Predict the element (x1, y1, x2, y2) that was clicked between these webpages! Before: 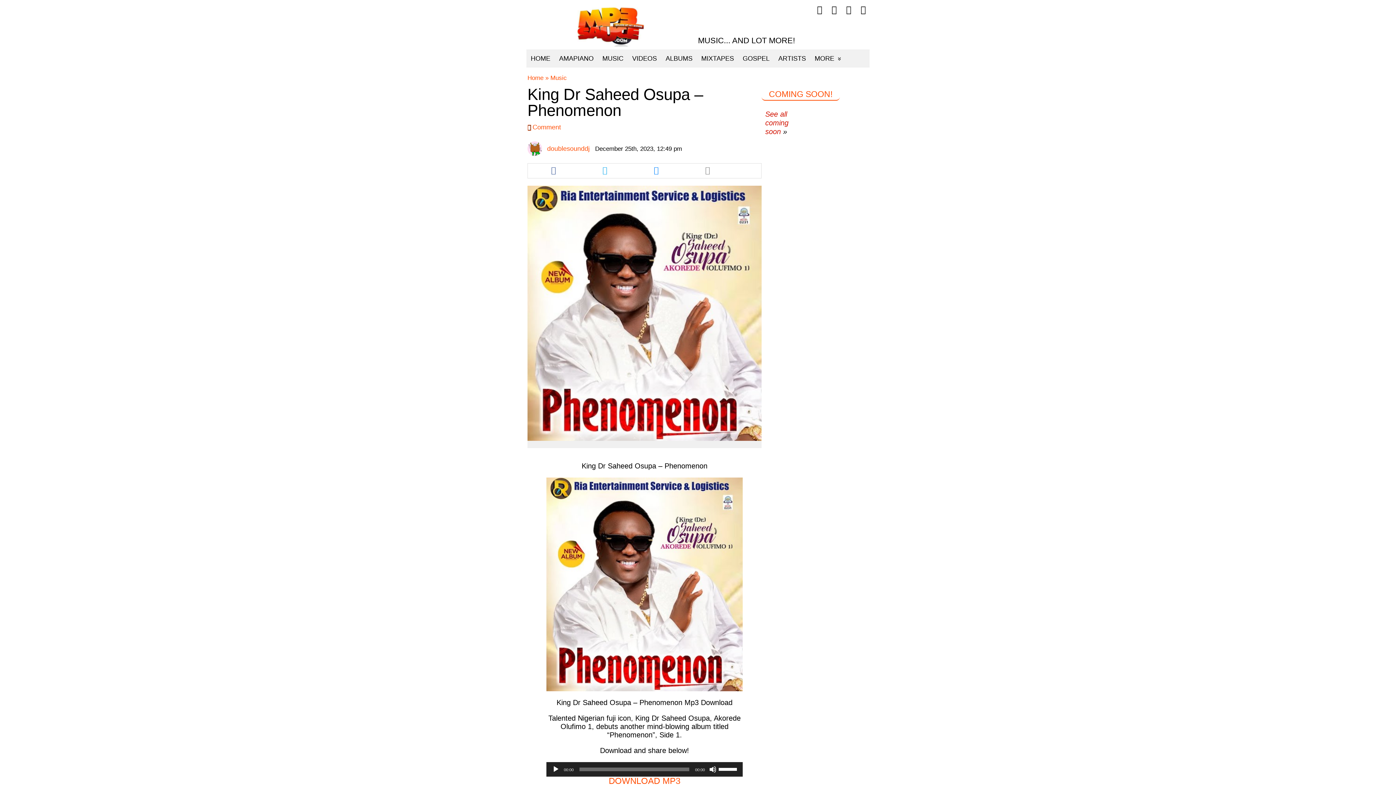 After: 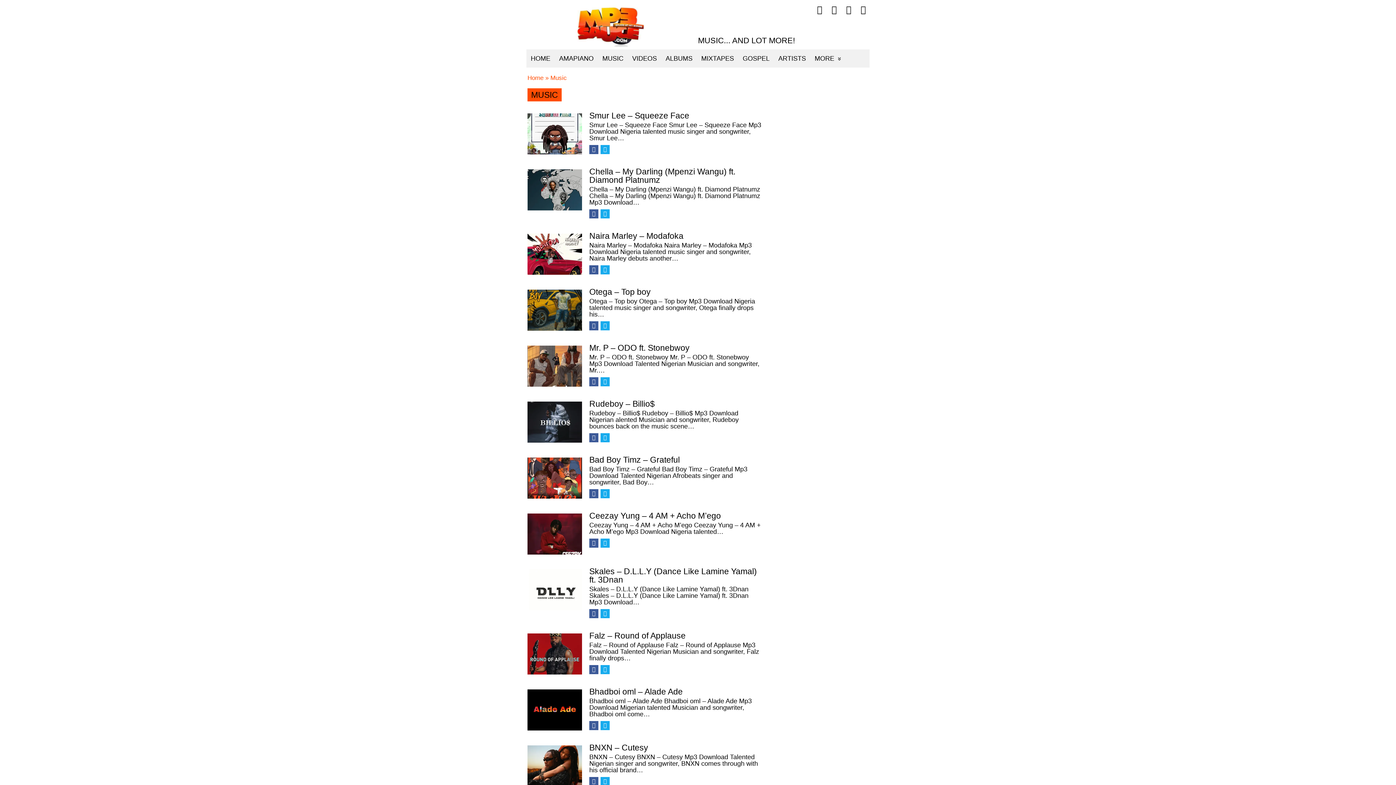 Action: bbox: (598, 49, 628, 67) label: MUSIC